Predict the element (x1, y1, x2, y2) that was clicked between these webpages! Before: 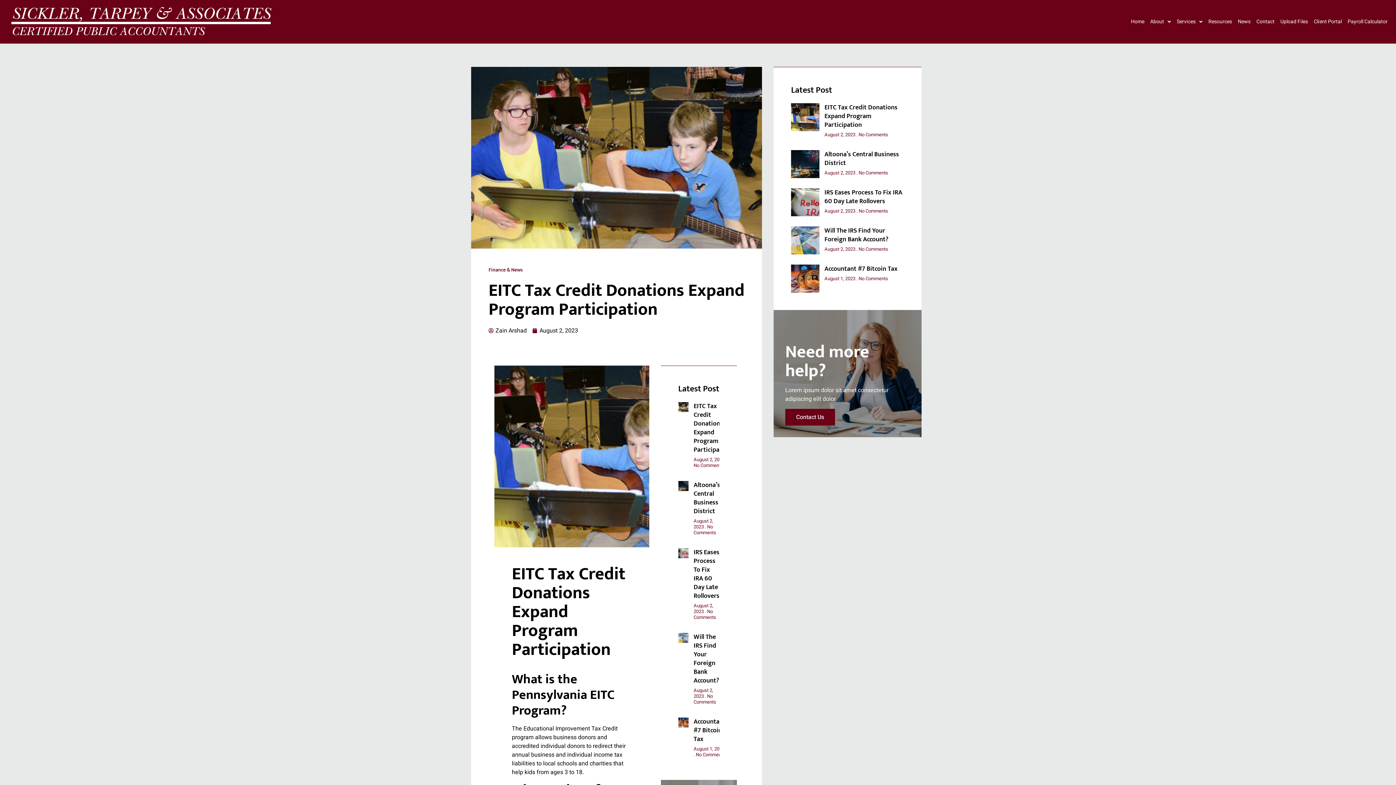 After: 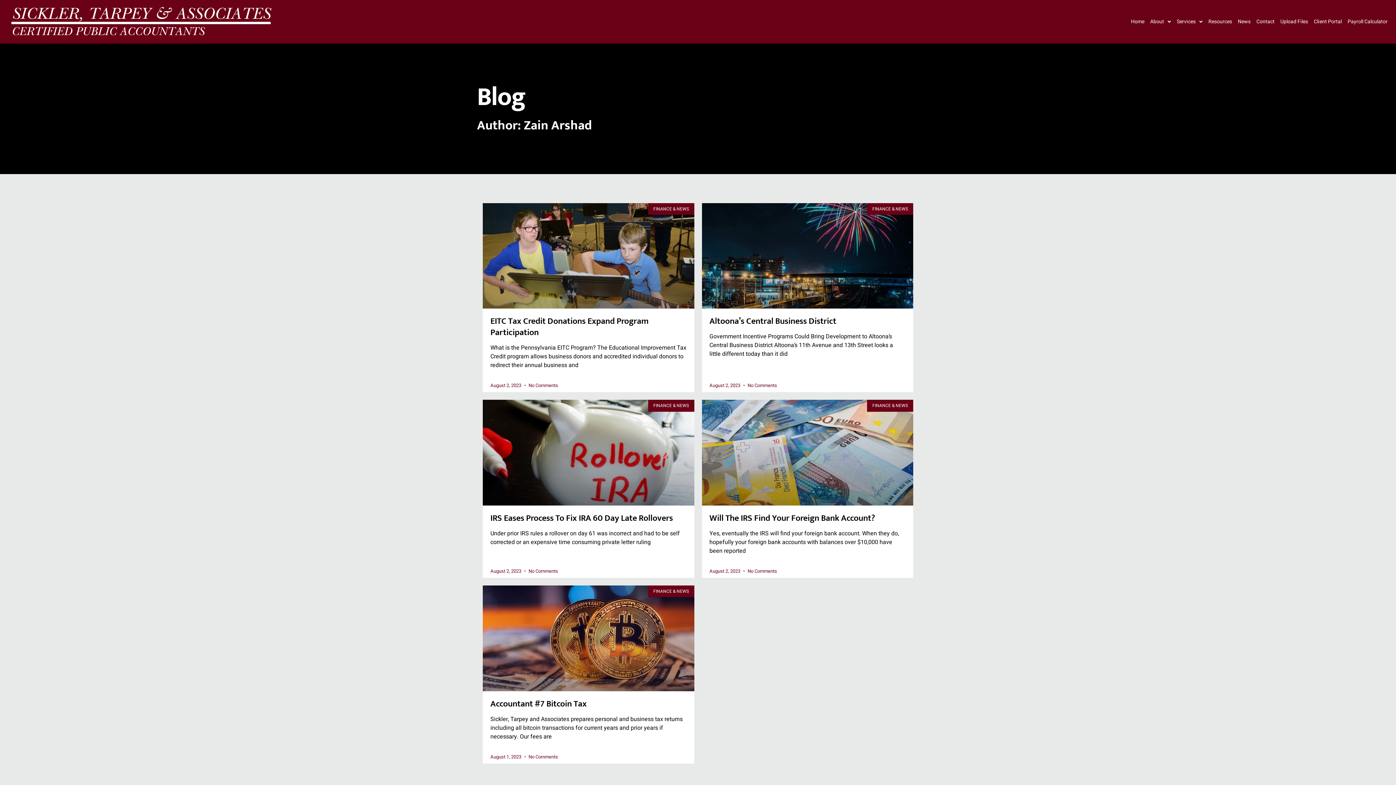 Action: bbox: (488, 326, 526, 335) label: Zain Arshad